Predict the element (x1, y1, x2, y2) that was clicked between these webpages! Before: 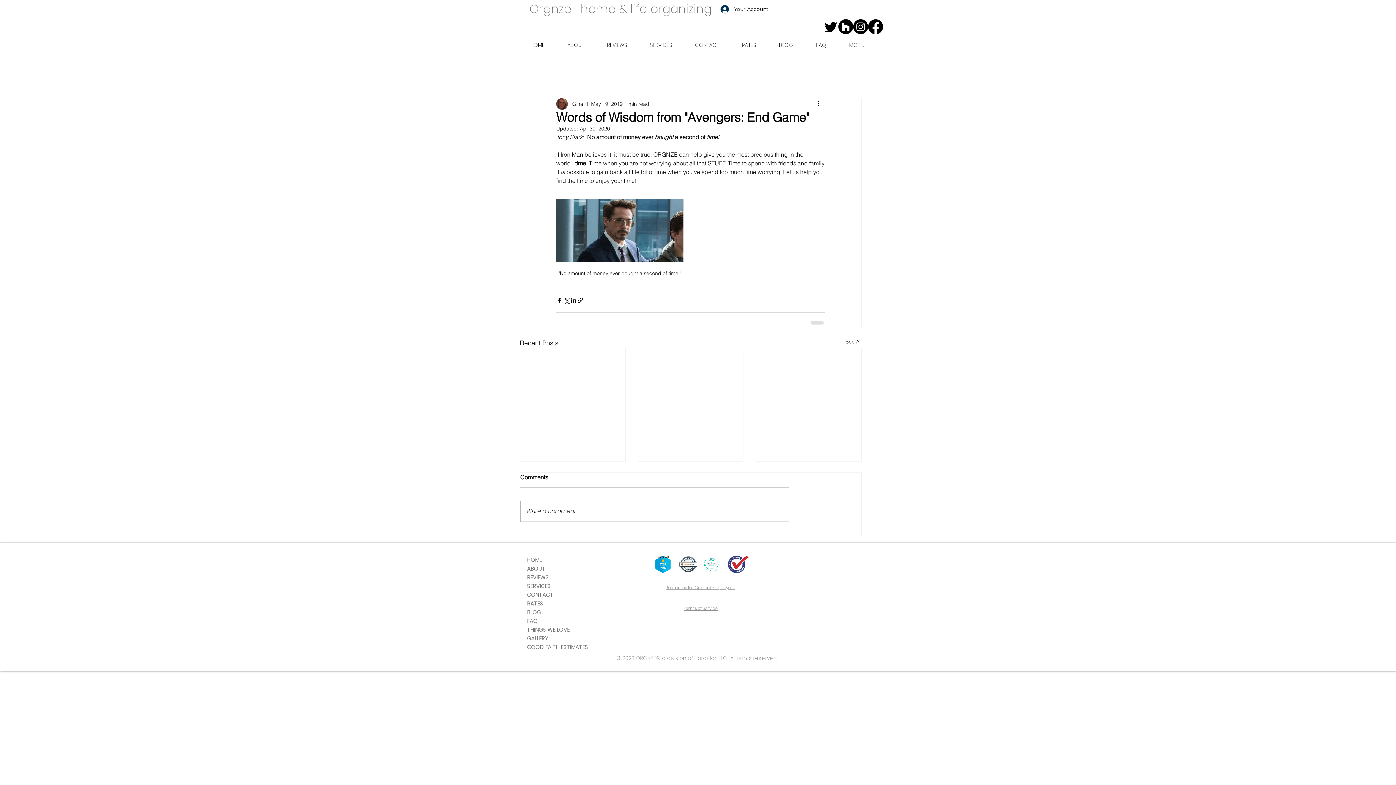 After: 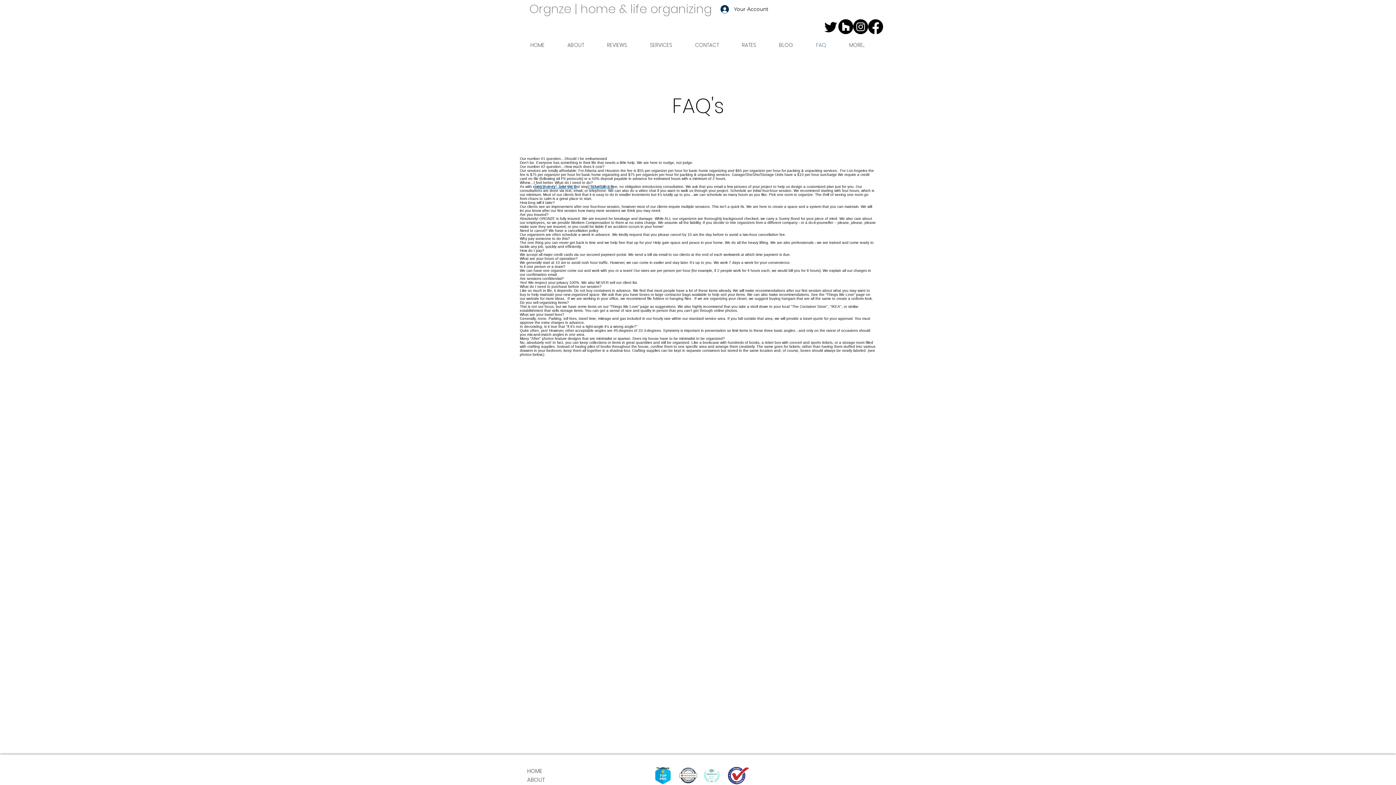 Action: bbox: (527, 617, 560, 625) label: FAQ